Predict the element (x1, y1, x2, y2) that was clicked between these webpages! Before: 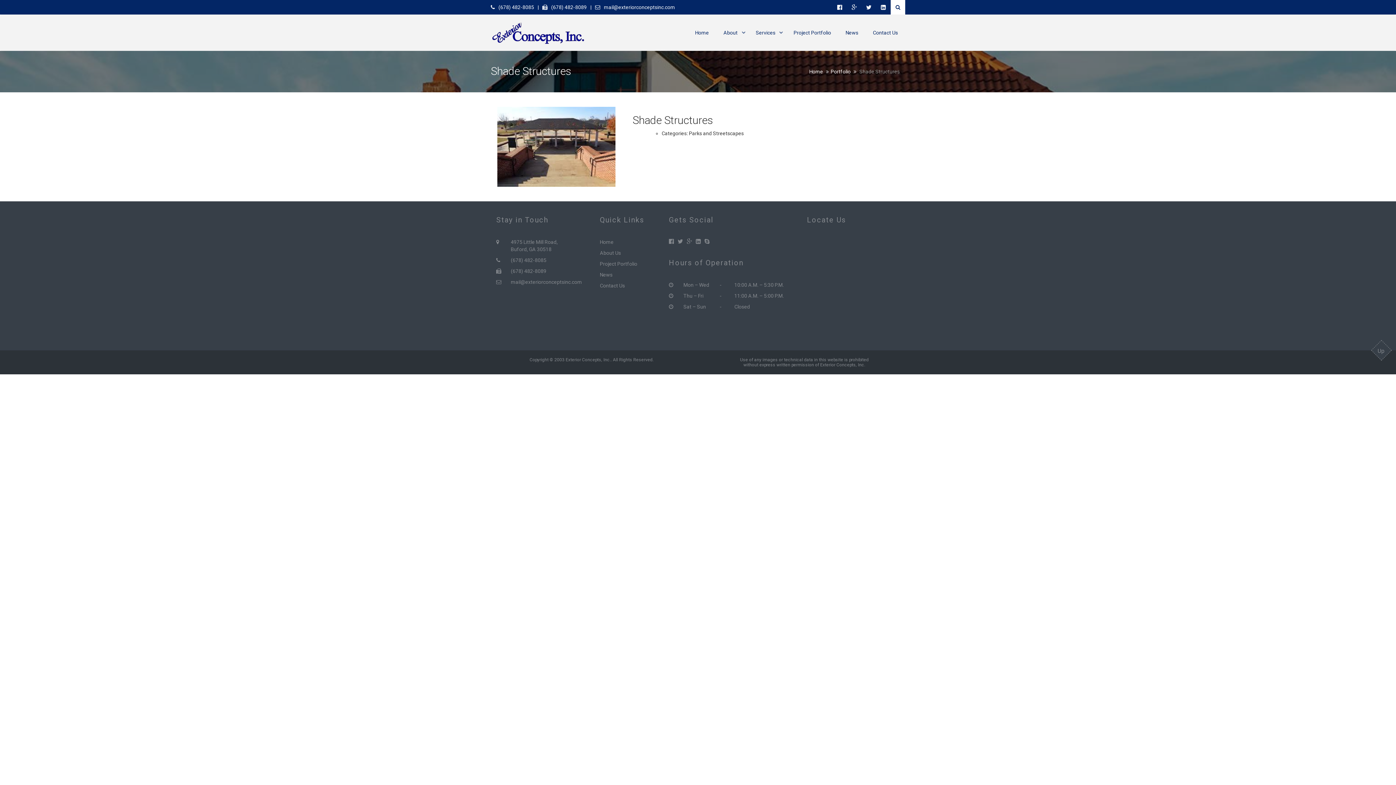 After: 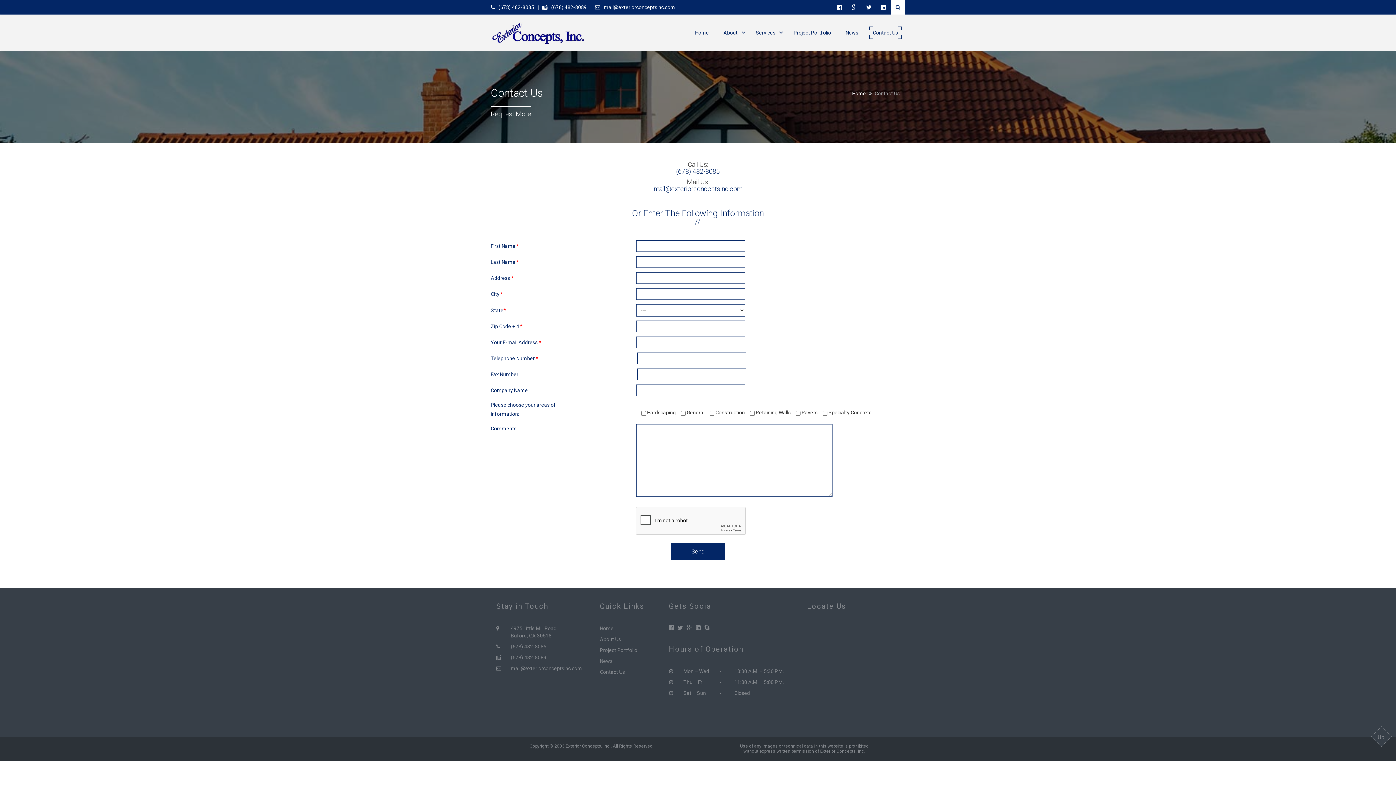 Action: bbox: (600, 282, 625, 288) label: Contact Us